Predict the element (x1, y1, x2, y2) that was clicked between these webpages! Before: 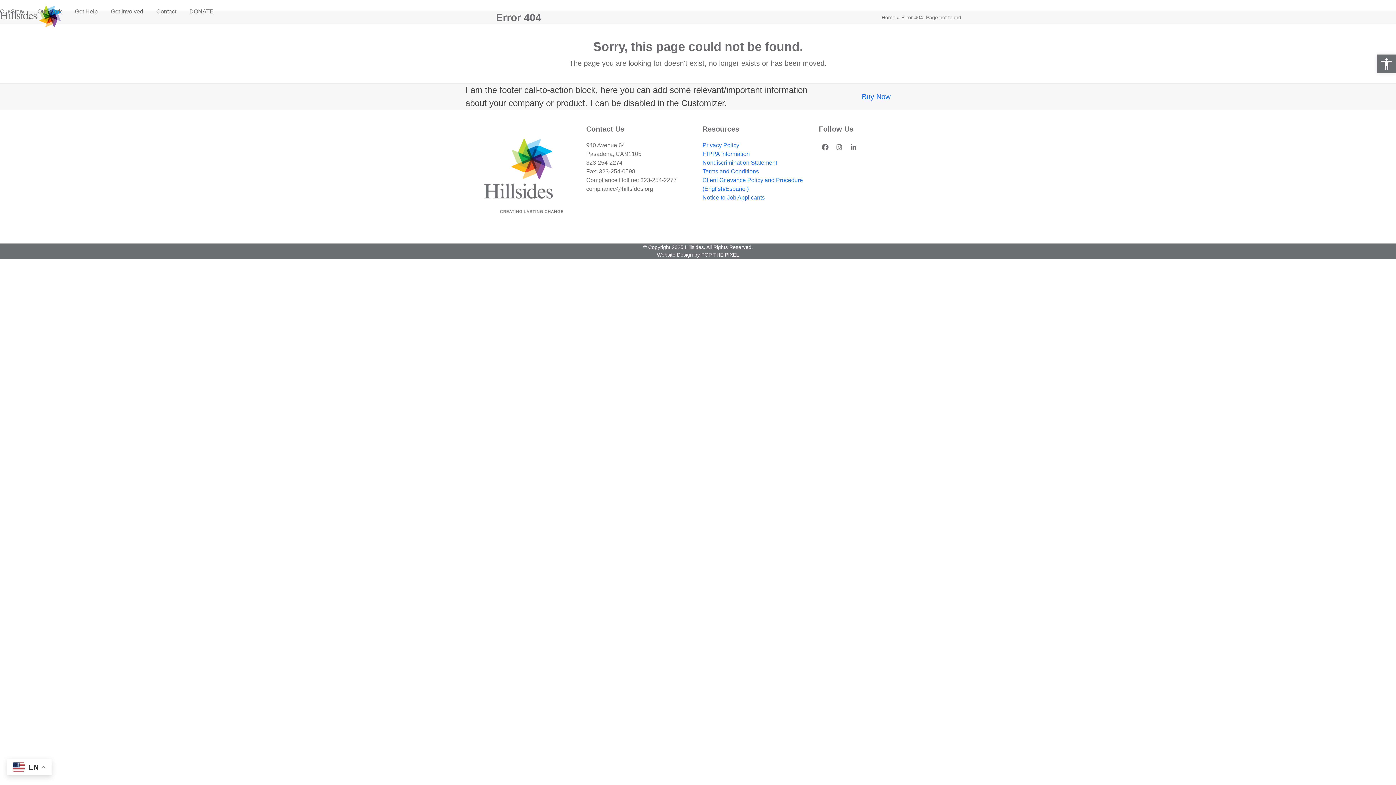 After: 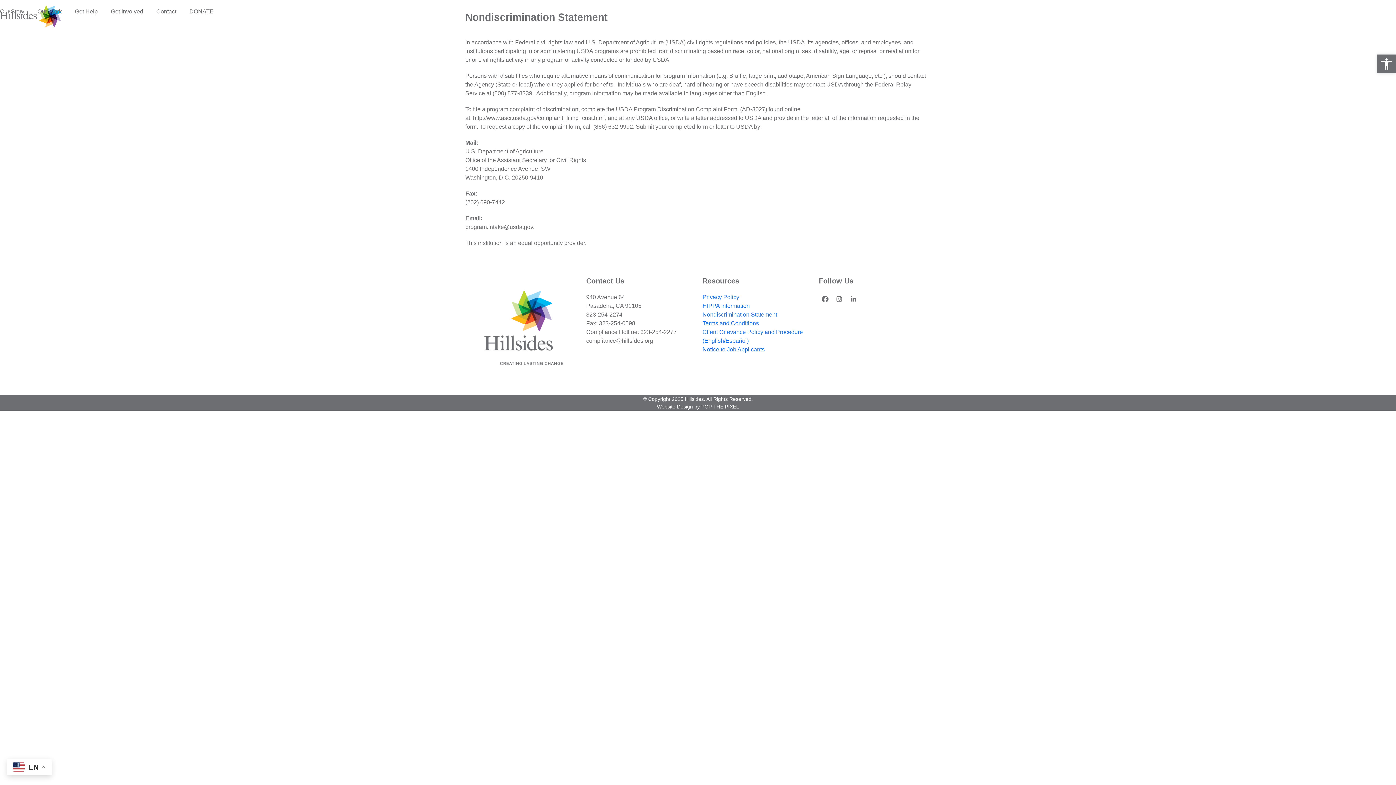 Action: bbox: (702, 159, 777, 165) label: Nondiscrimination Statement